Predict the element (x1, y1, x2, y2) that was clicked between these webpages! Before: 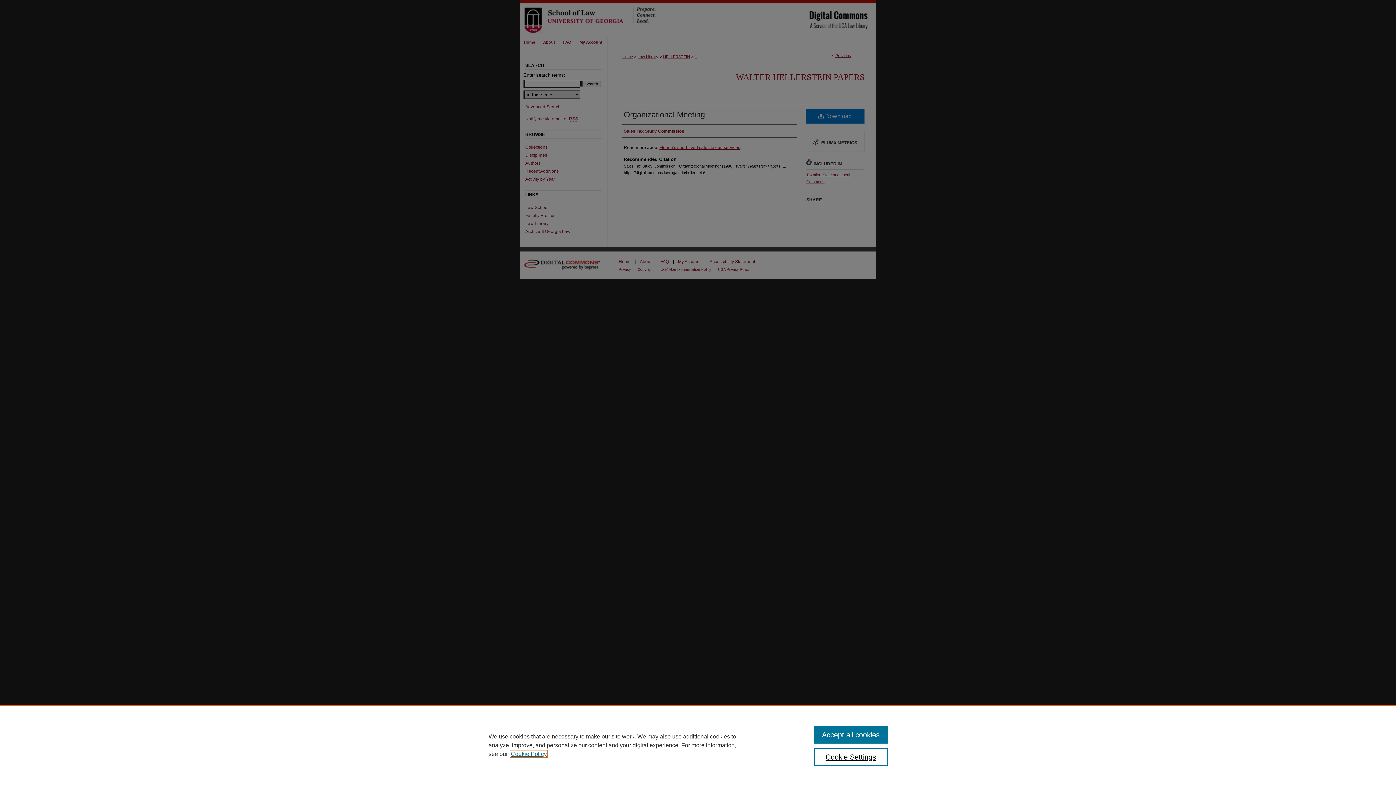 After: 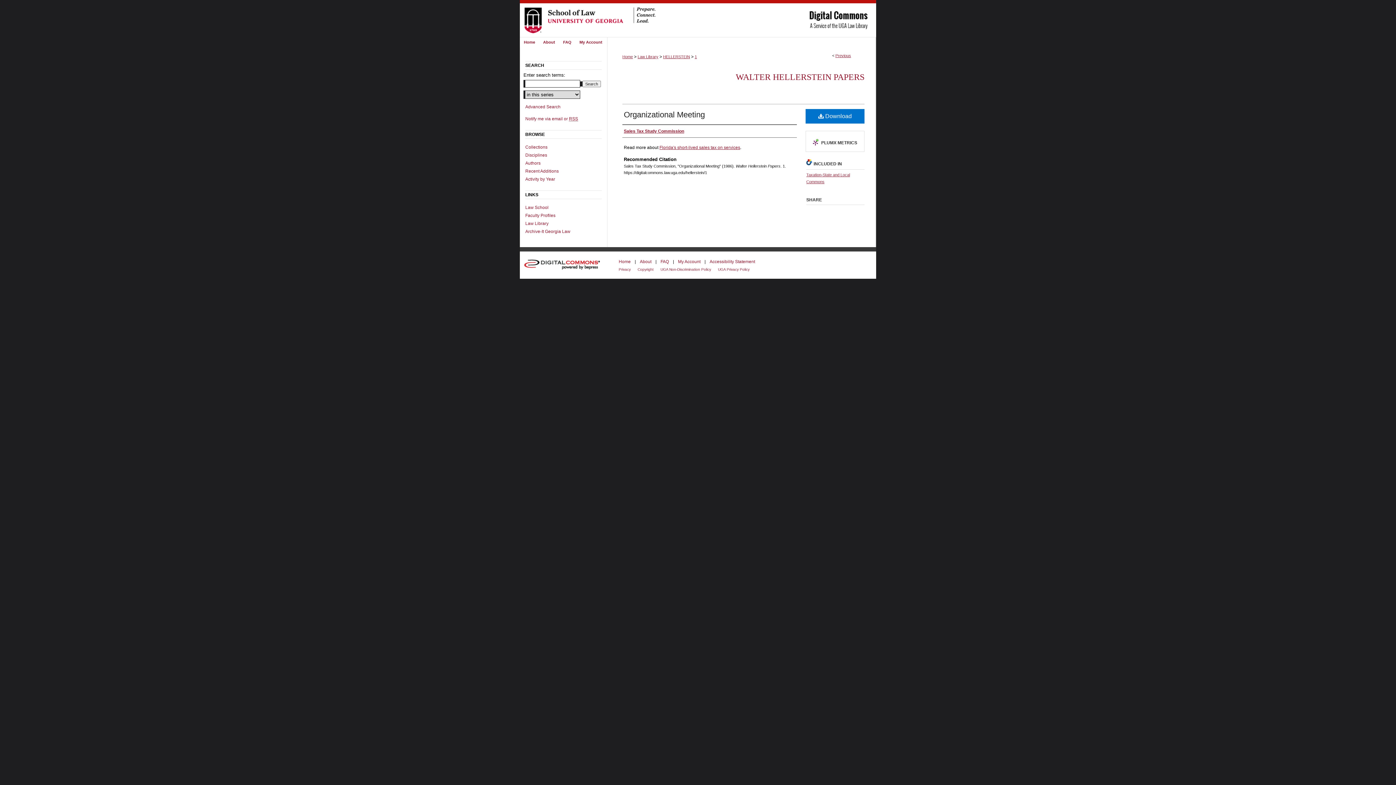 Action: label: Accept all cookies bbox: (814, 726, 887, 744)